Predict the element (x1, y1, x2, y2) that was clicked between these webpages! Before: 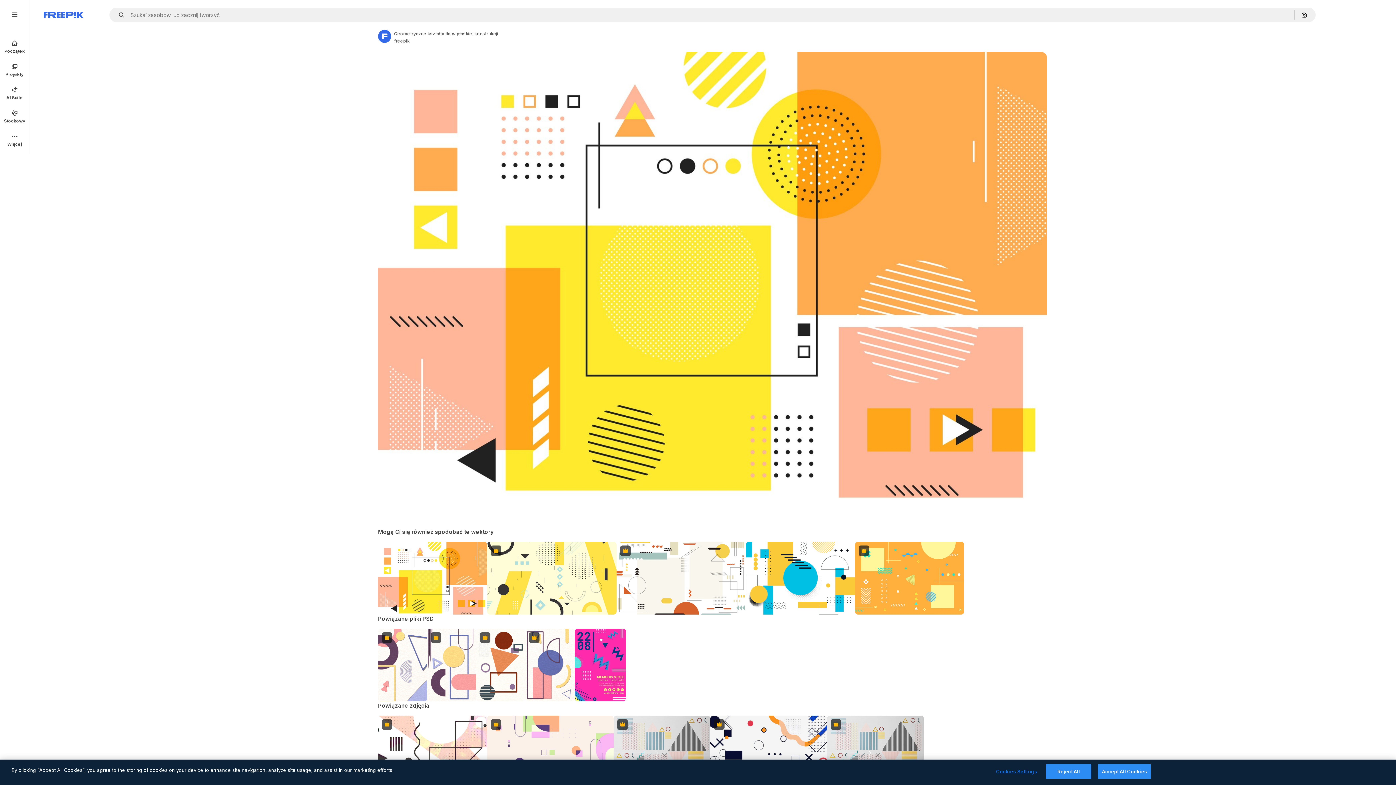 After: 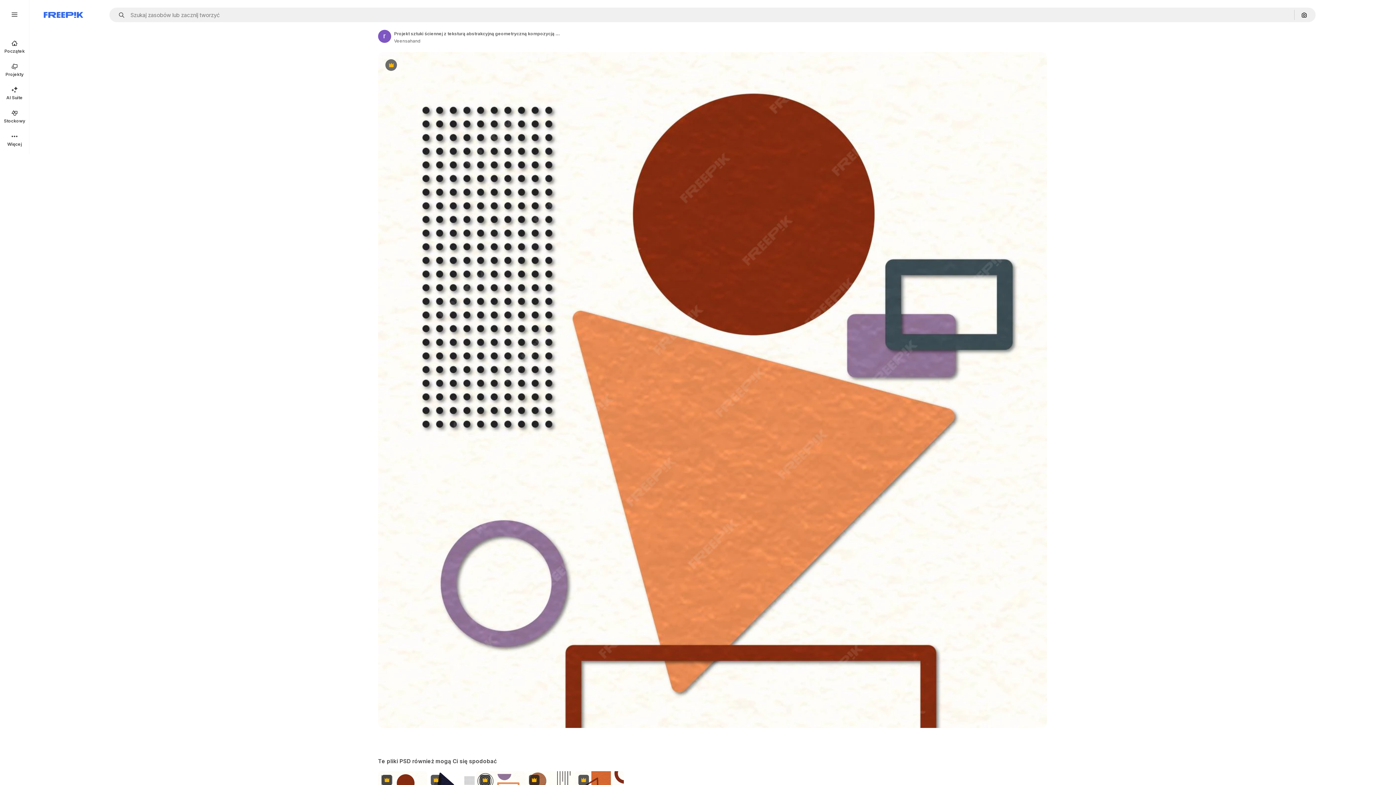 Action: bbox: (476, 629, 525, 701) label: Premium